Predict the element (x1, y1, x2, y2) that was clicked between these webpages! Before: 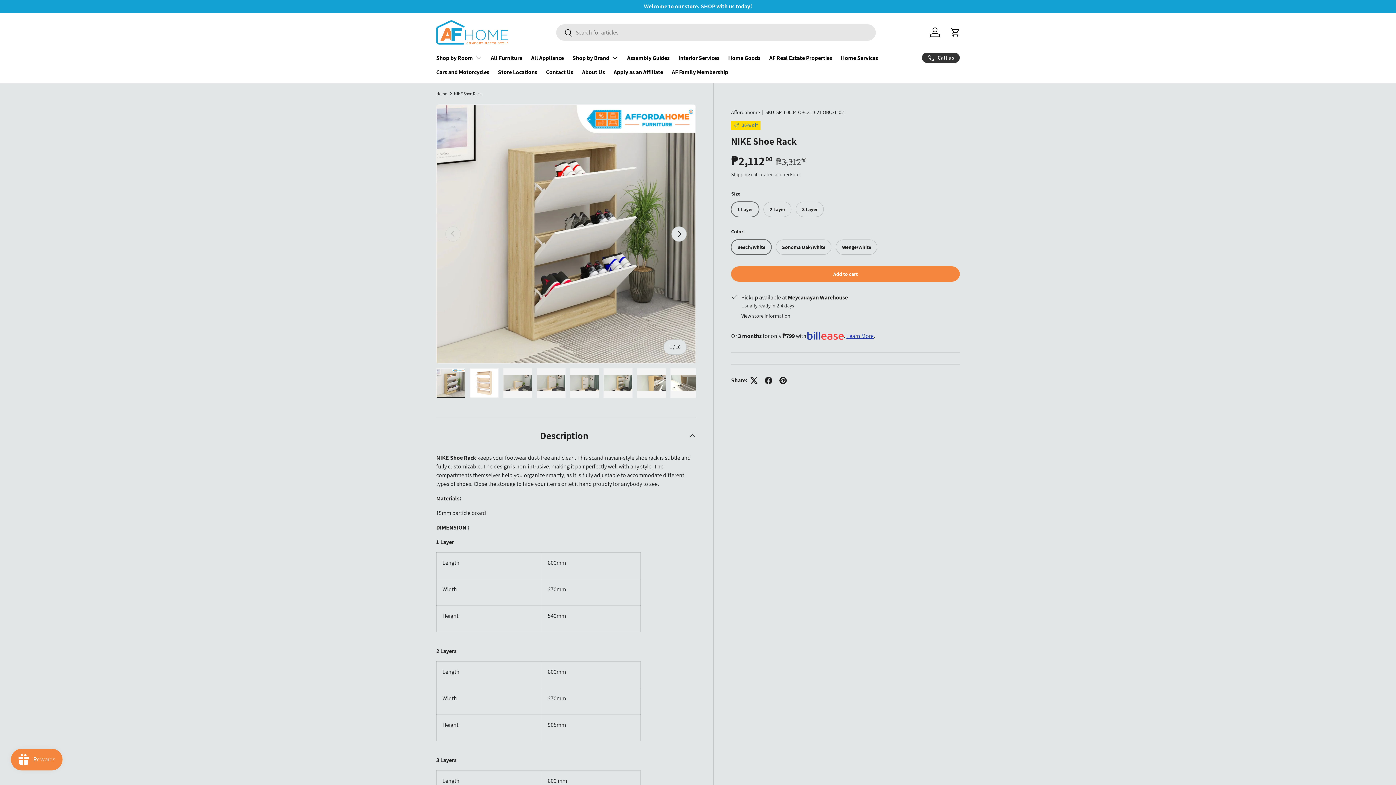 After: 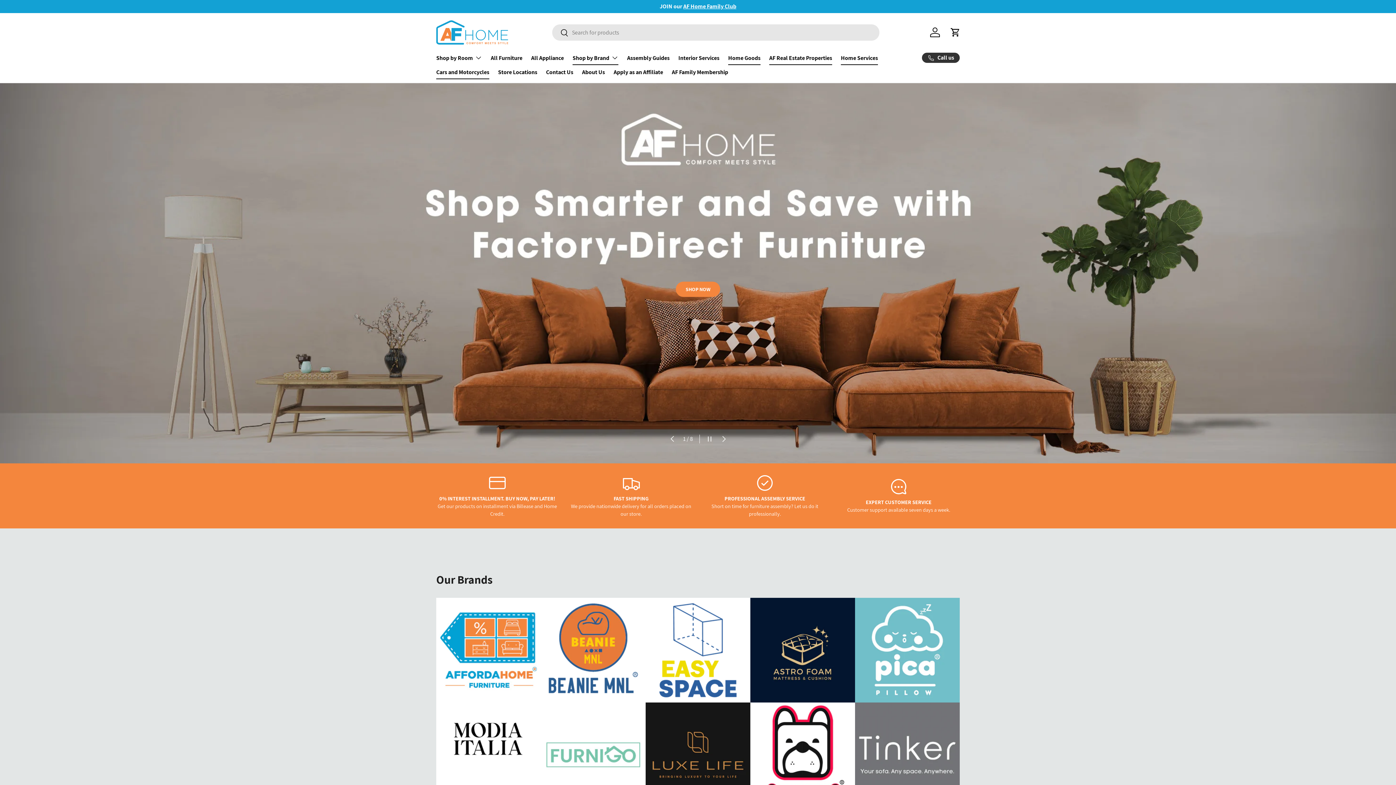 Action: label: AF Real Estate Properties bbox: (769, 50, 832, 64)